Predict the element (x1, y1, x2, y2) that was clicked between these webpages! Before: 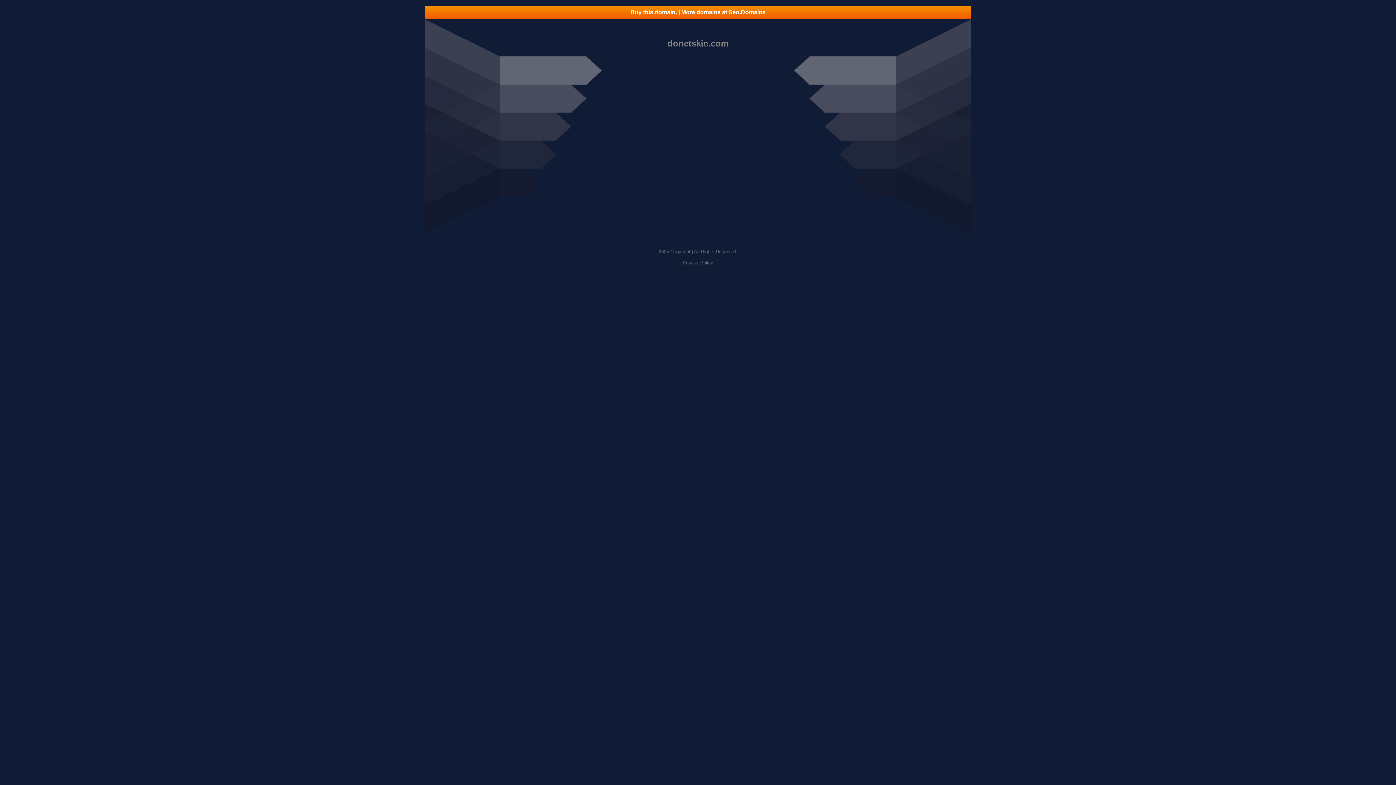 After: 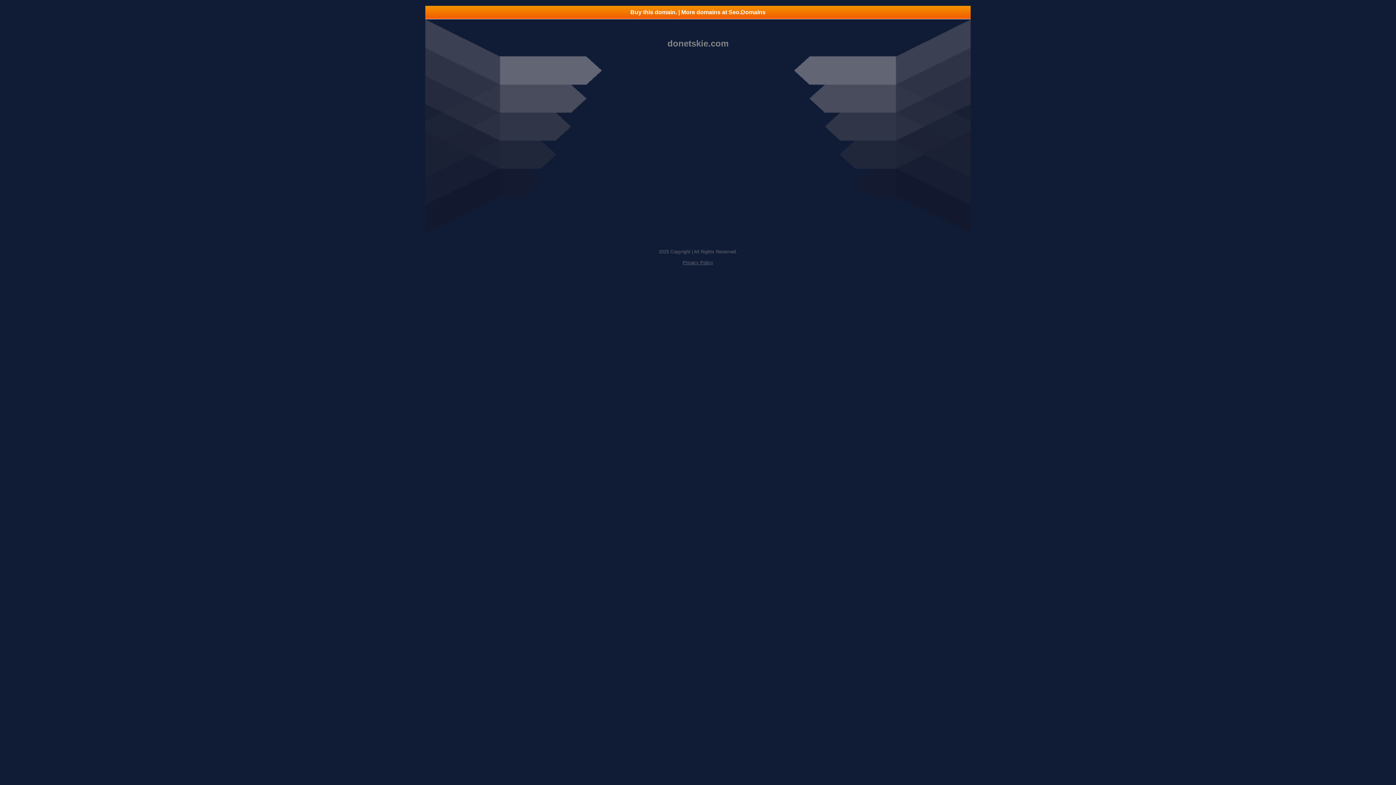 Action: label: Privacy Policy bbox: (682, 260, 713, 265)